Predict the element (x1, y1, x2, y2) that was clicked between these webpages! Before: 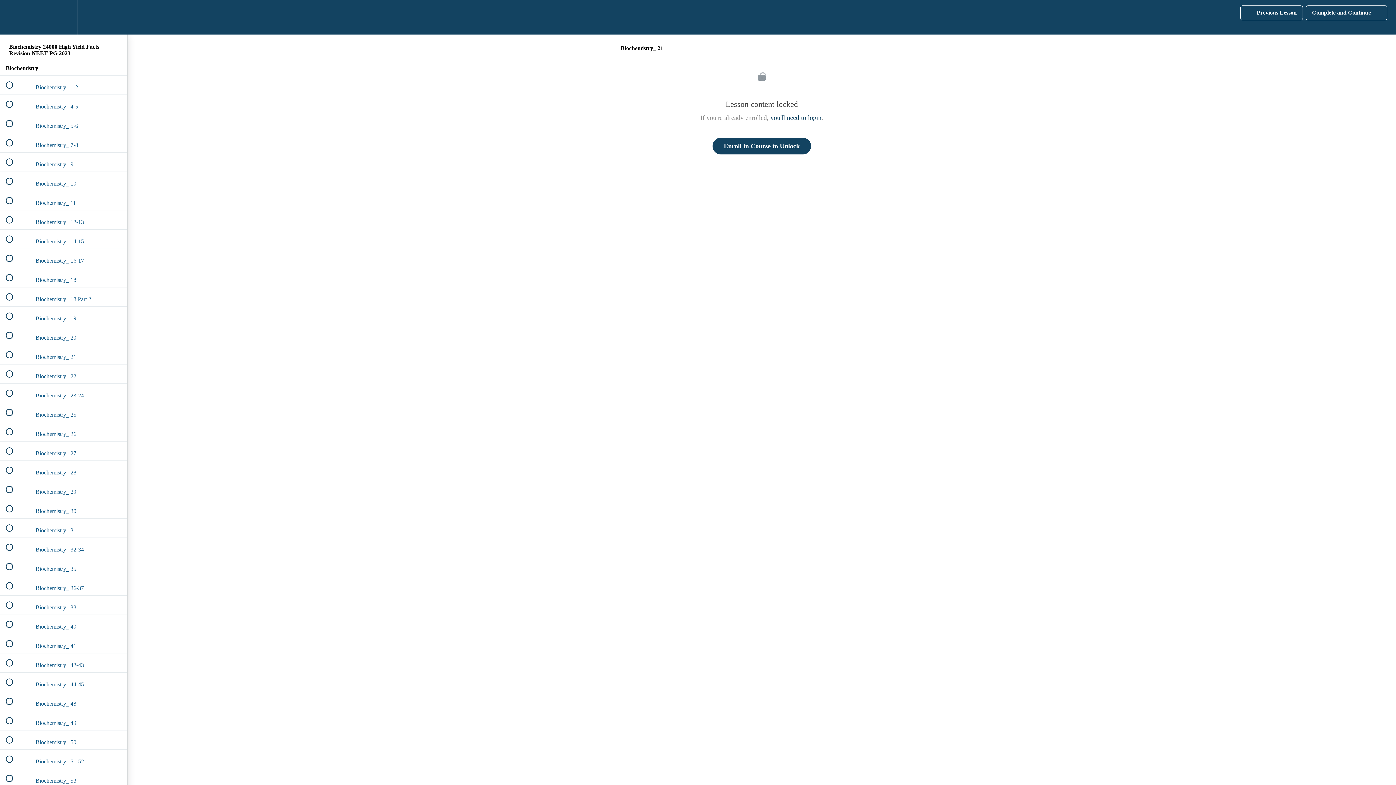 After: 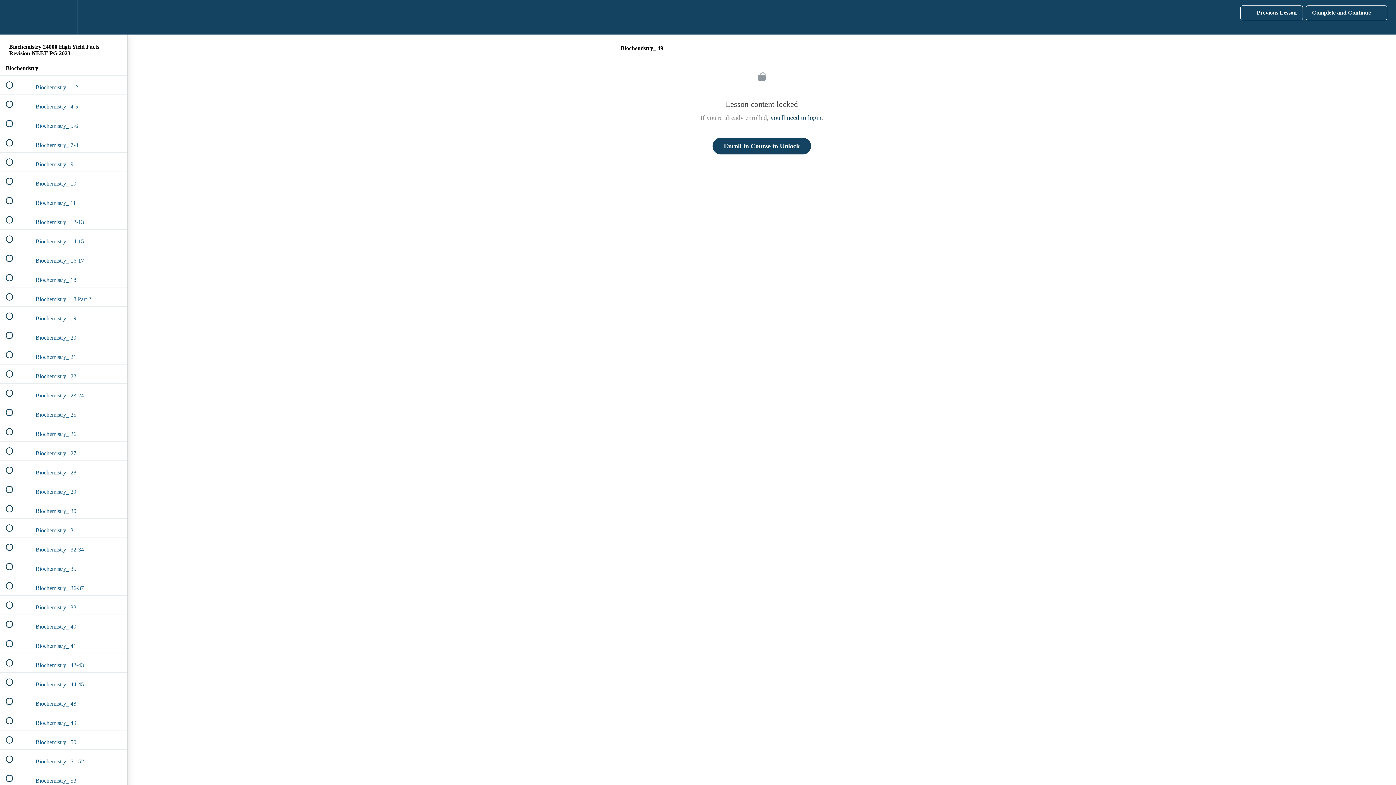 Action: label:  
 Biochemistry_ 49 bbox: (0, 711, 127, 730)